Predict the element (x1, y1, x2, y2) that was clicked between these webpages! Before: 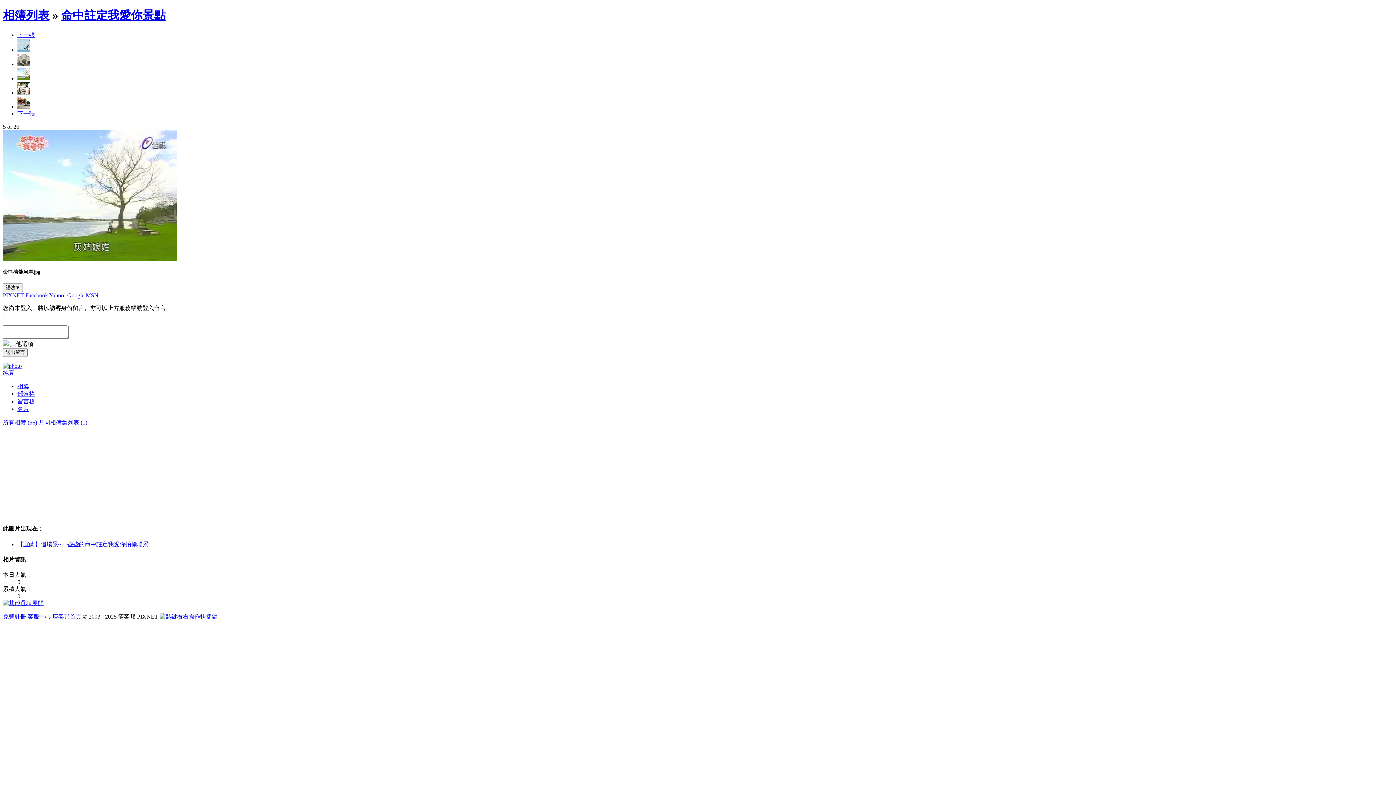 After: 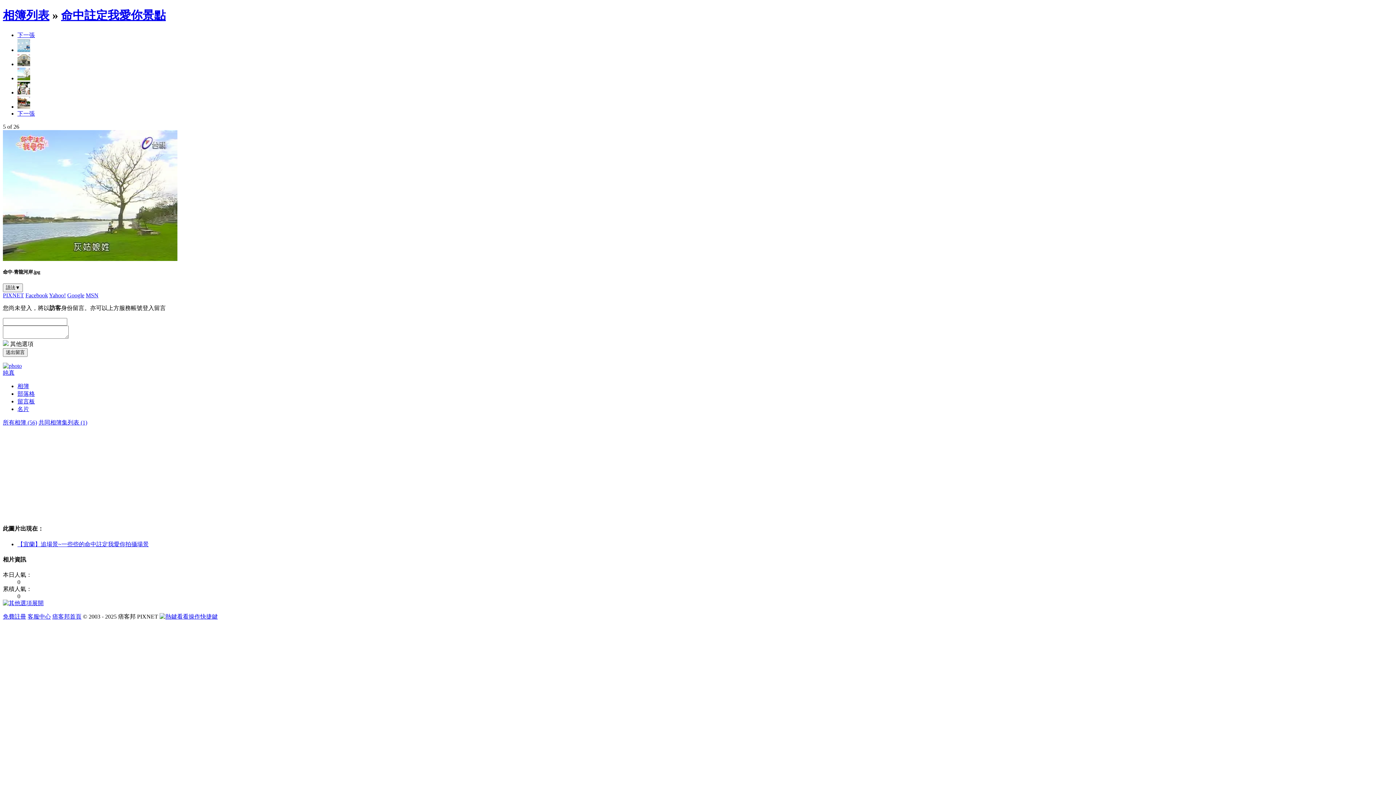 Action: label: 留言板 bbox: (17, 398, 34, 404)